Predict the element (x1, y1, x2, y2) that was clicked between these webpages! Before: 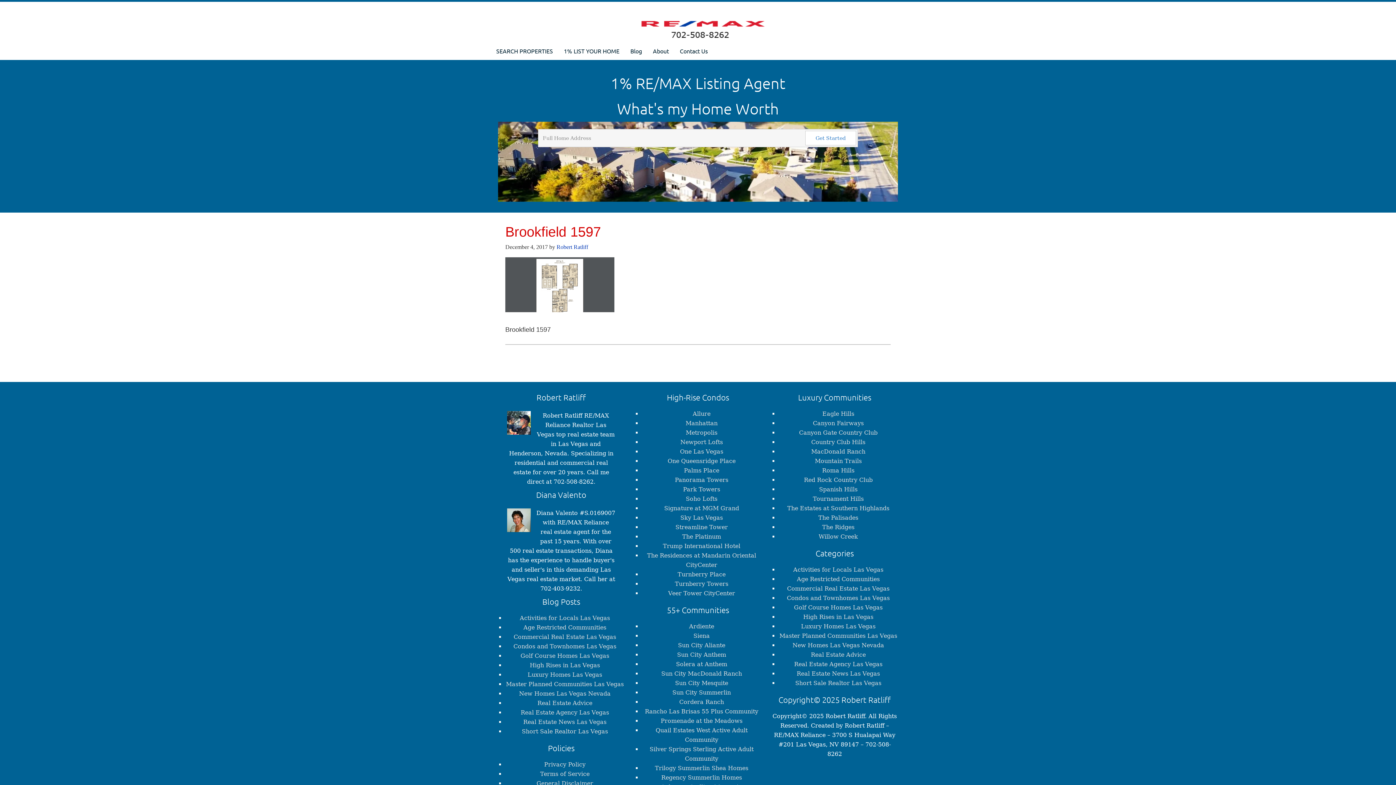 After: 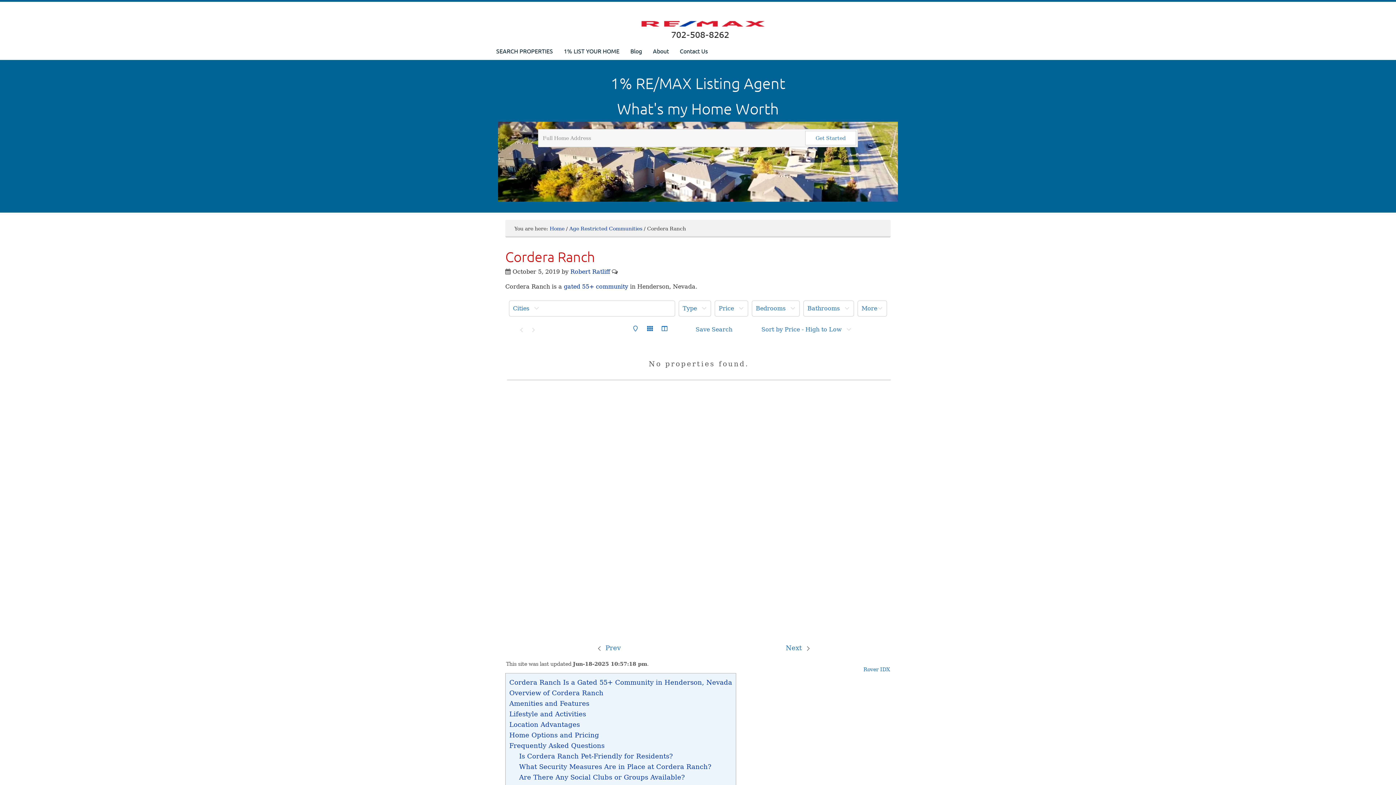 Action: label: Cordera Ranch bbox: (679, 698, 724, 705)